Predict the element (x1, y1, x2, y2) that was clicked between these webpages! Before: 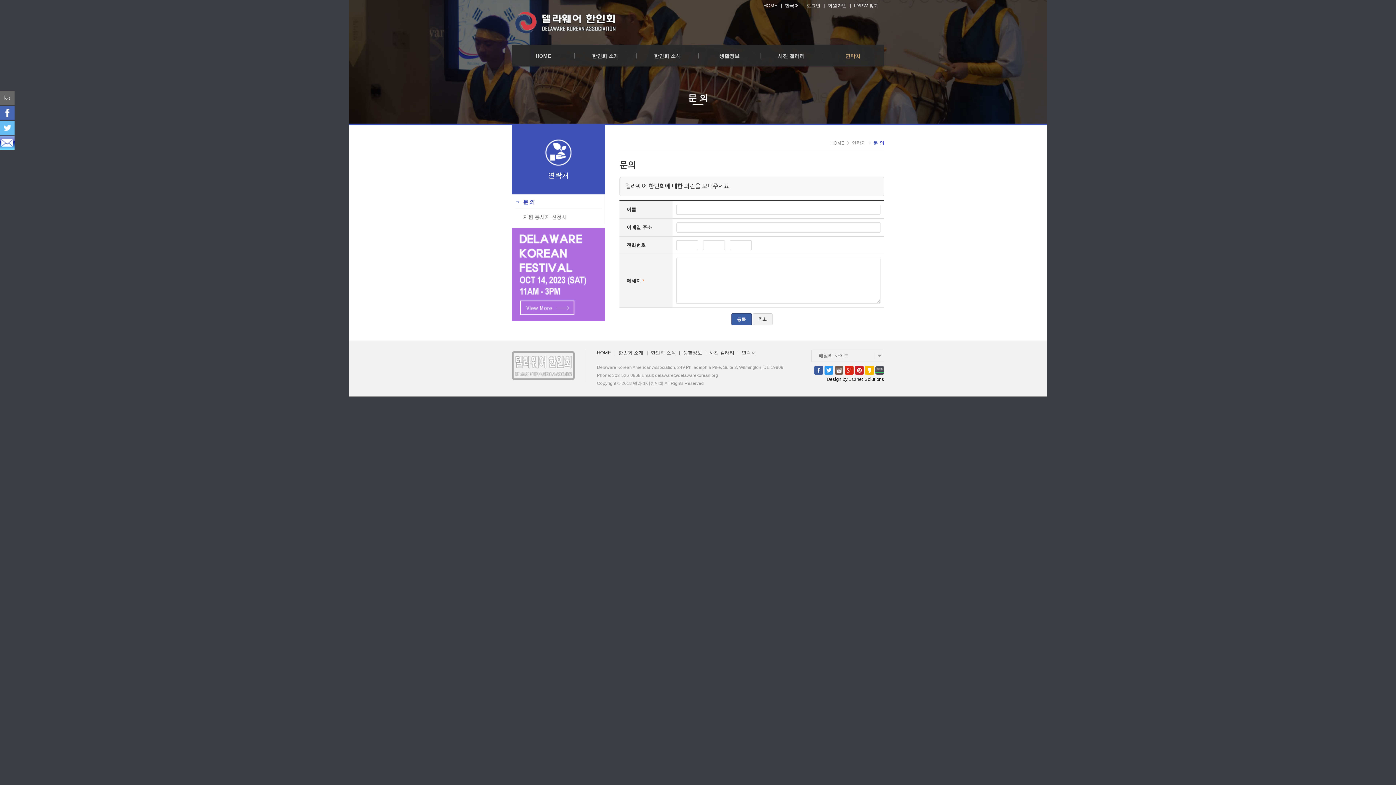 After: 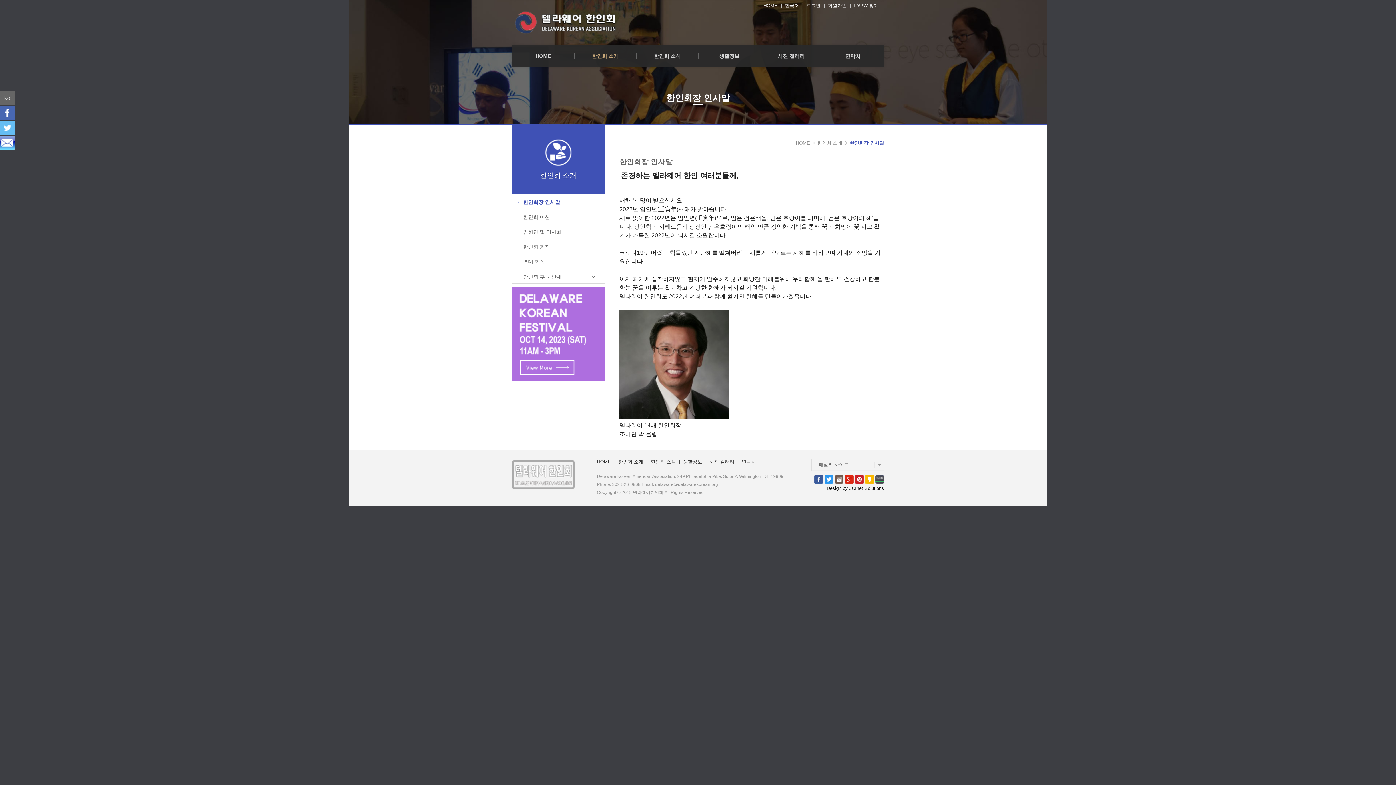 Action: bbox: (618, 350, 643, 355) label: 한인회 소개